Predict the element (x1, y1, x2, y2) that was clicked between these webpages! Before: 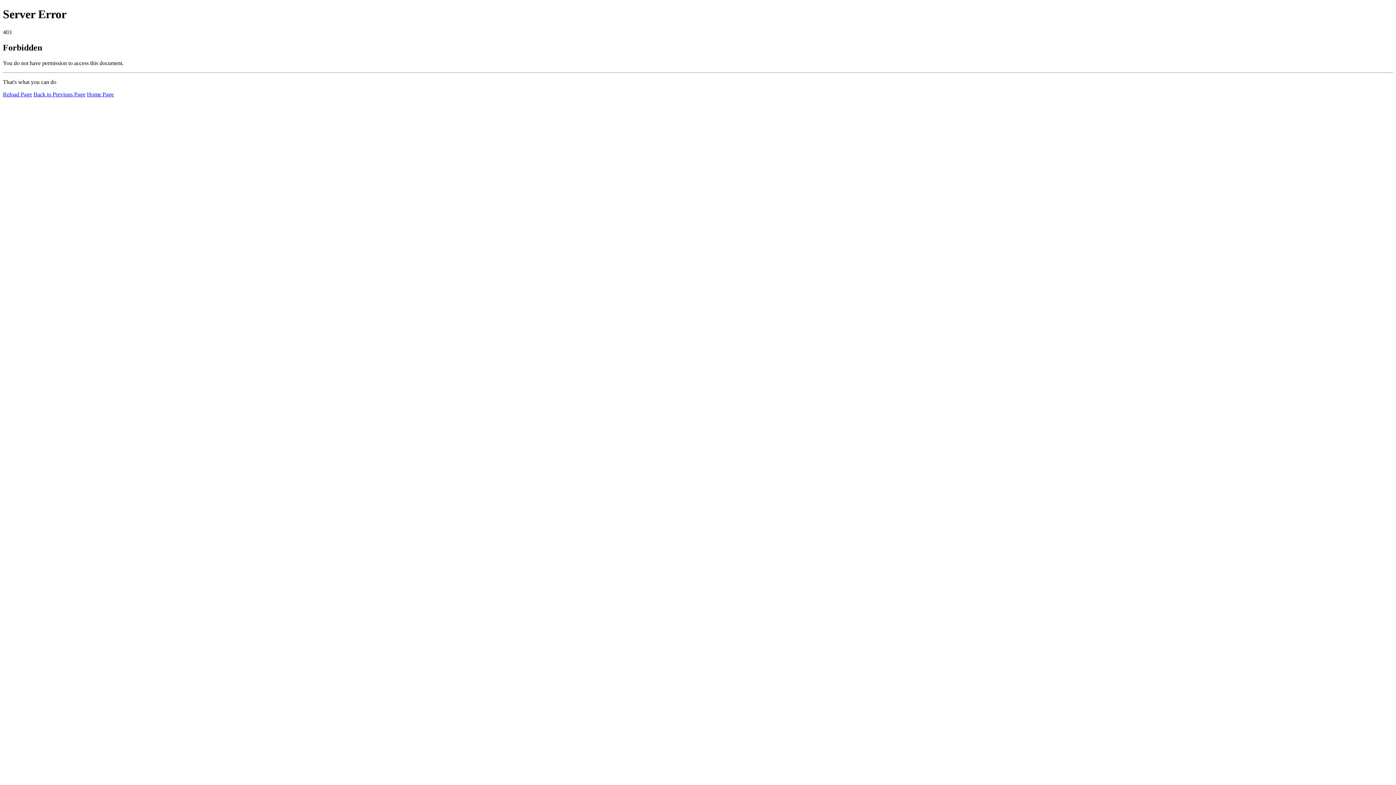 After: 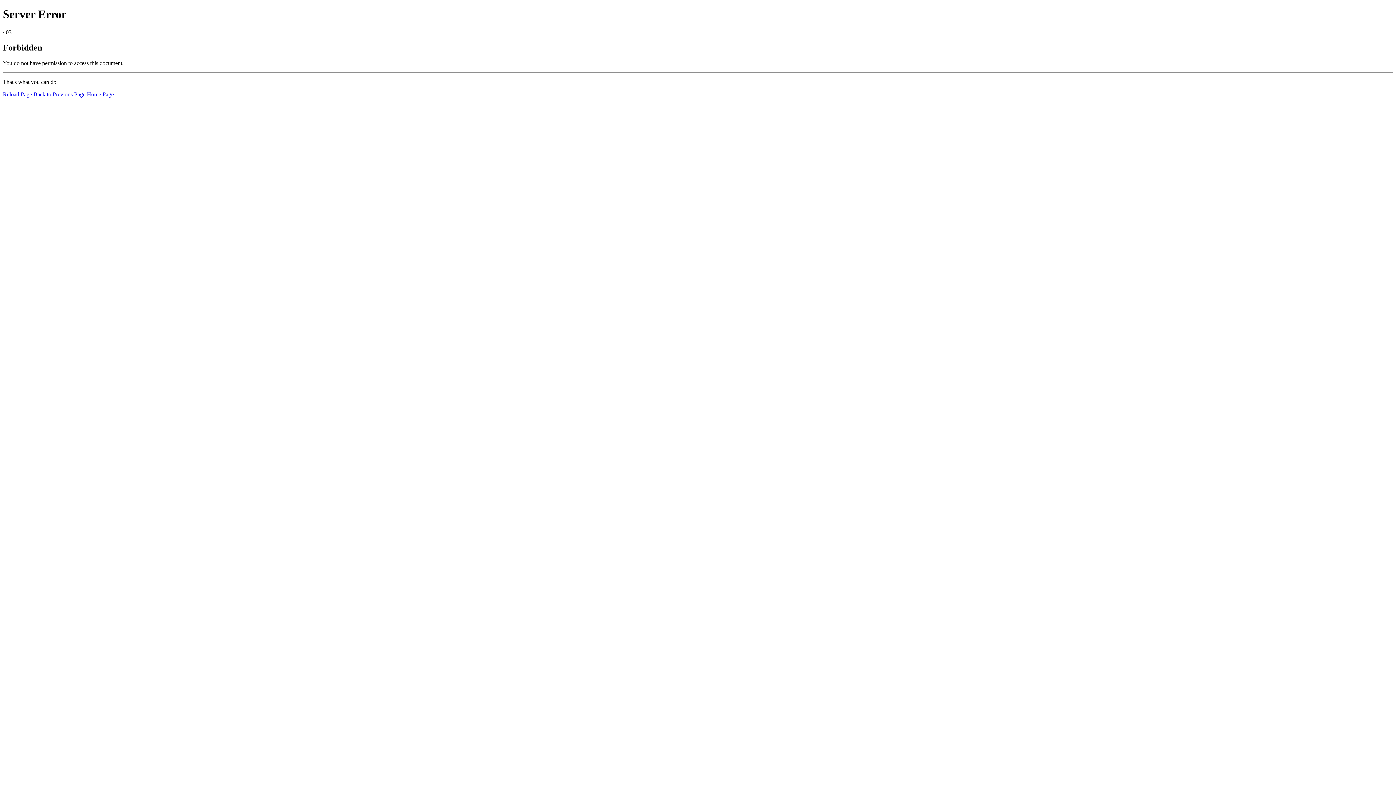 Action: label: Reload Page bbox: (2, 91, 32, 97)